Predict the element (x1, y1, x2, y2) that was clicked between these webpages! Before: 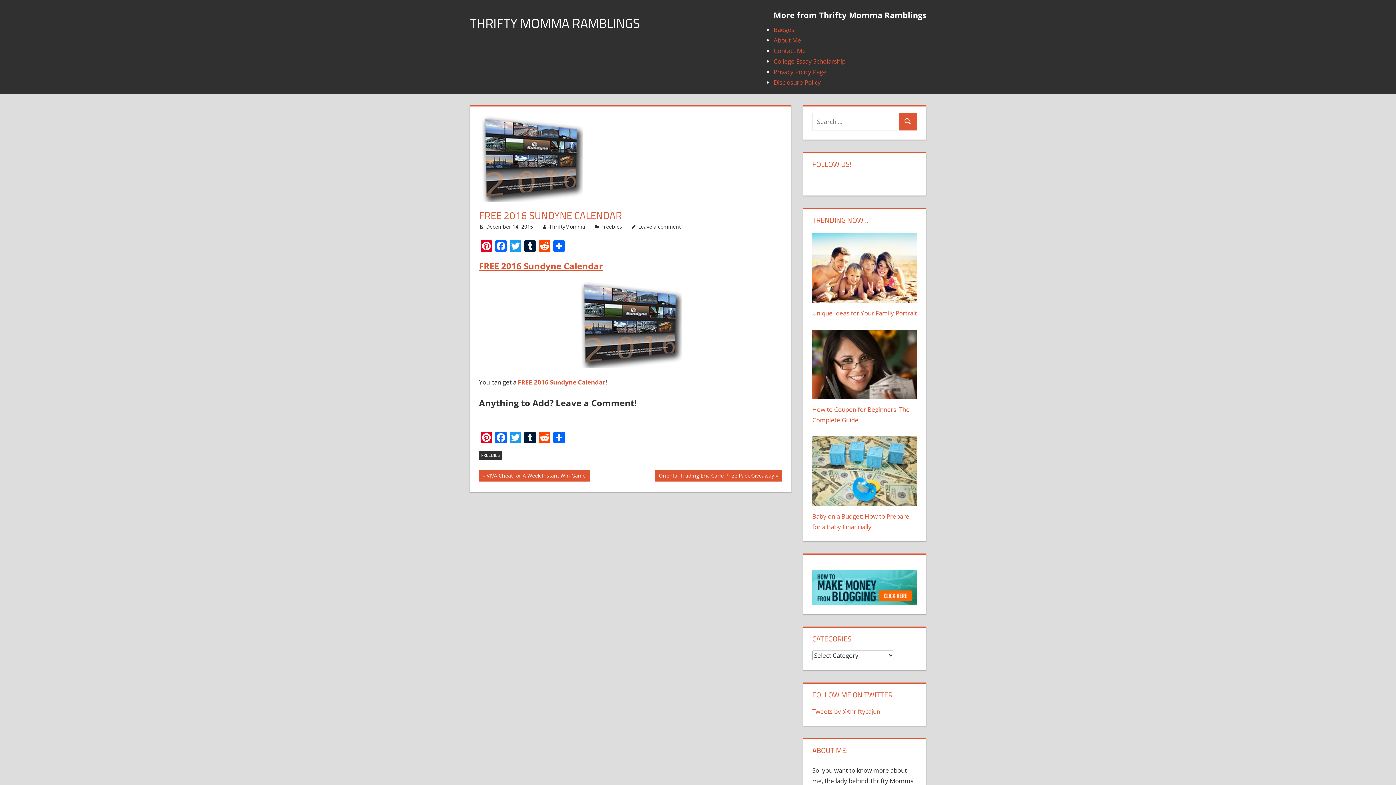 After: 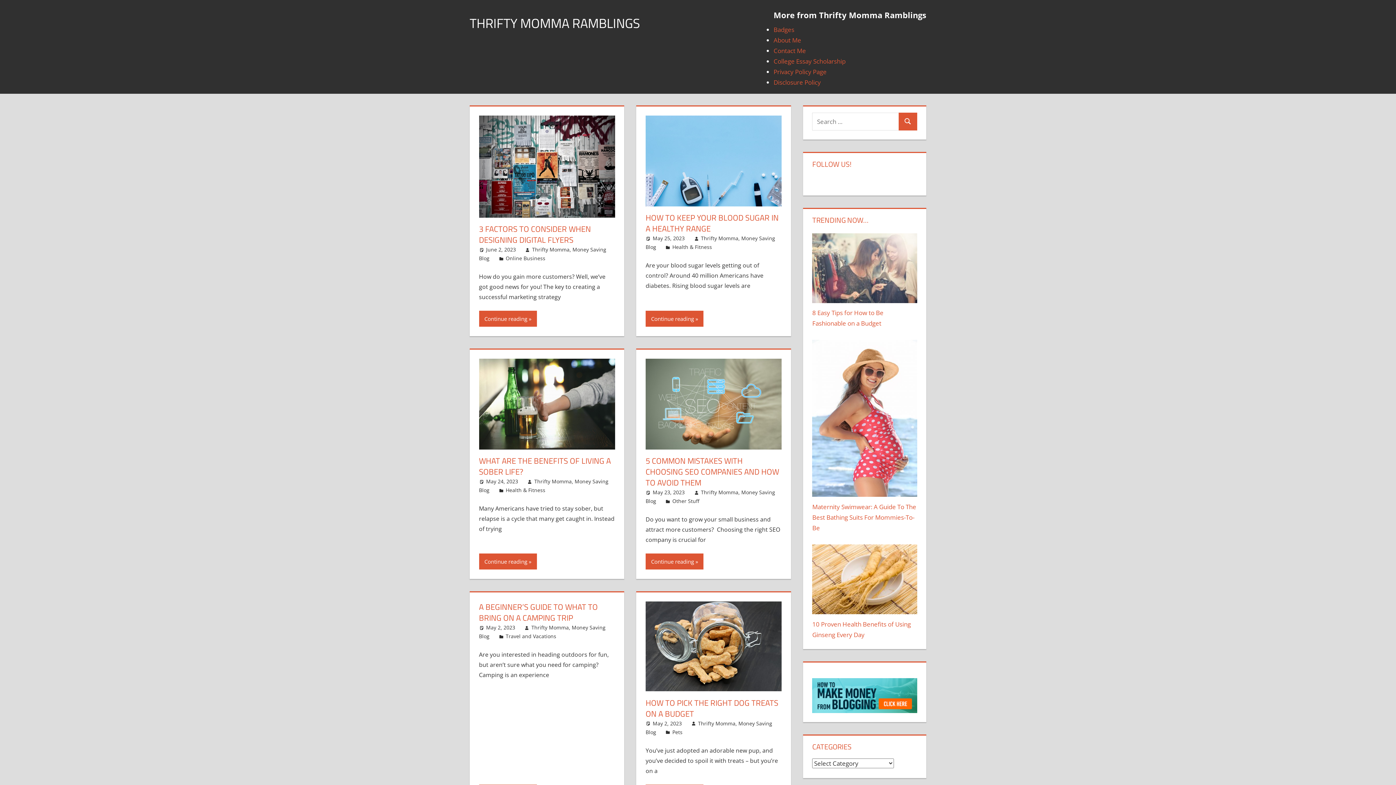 Action: bbox: (469, 13, 640, 33) label: THRIFTY MOMMA RAMBLINGS